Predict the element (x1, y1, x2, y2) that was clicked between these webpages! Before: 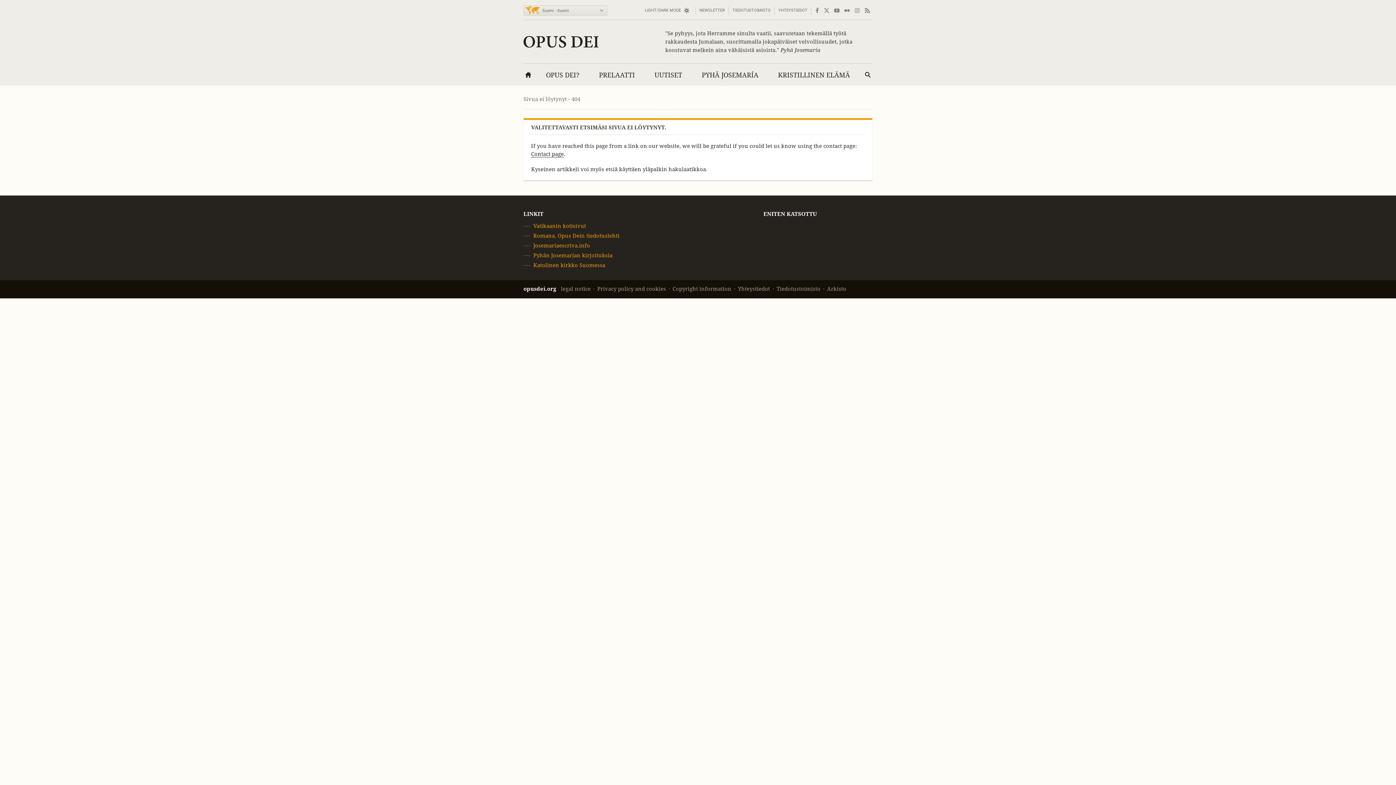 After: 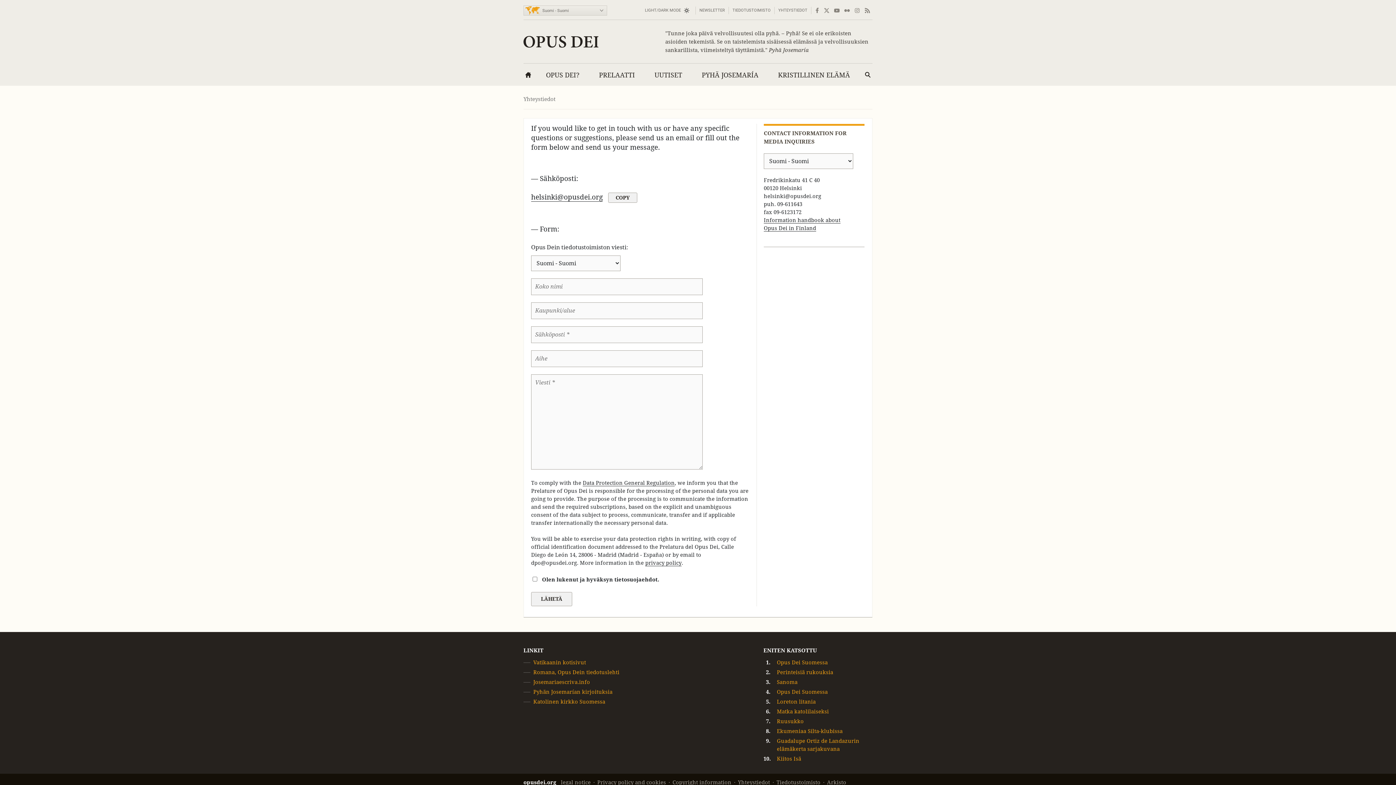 Action: label: Contact page bbox: (531, 150, 564, 157)